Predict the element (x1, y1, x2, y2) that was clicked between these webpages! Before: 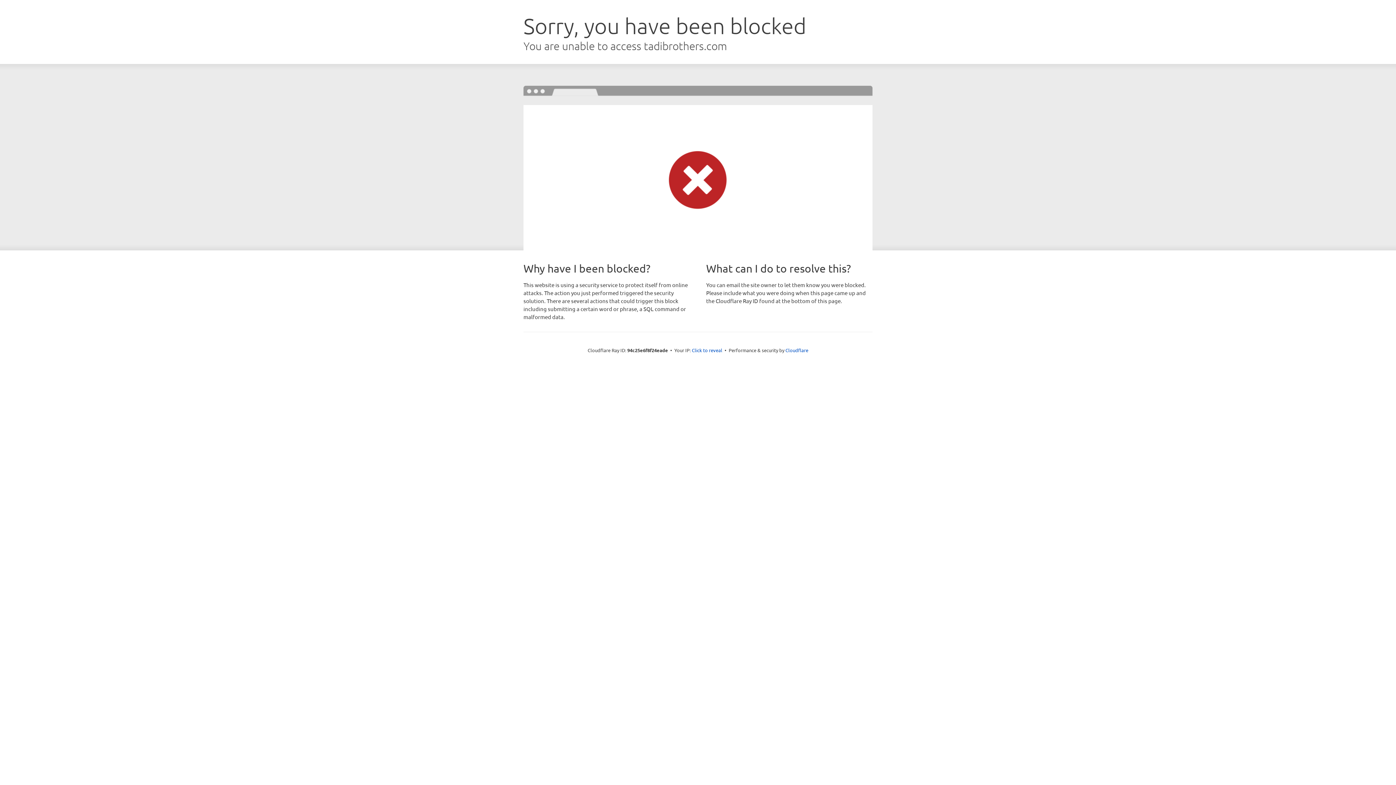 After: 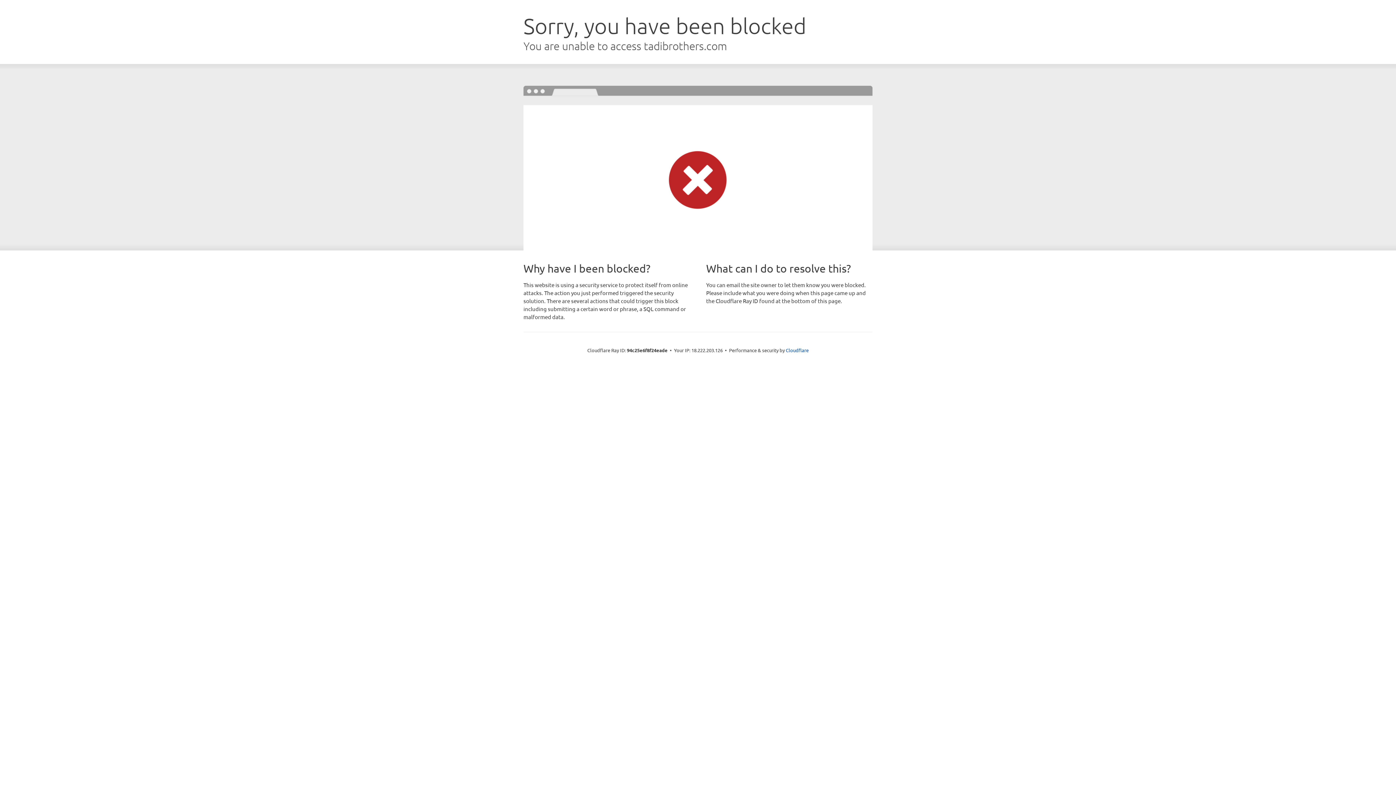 Action: bbox: (692, 346, 722, 353) label: Click to reveal